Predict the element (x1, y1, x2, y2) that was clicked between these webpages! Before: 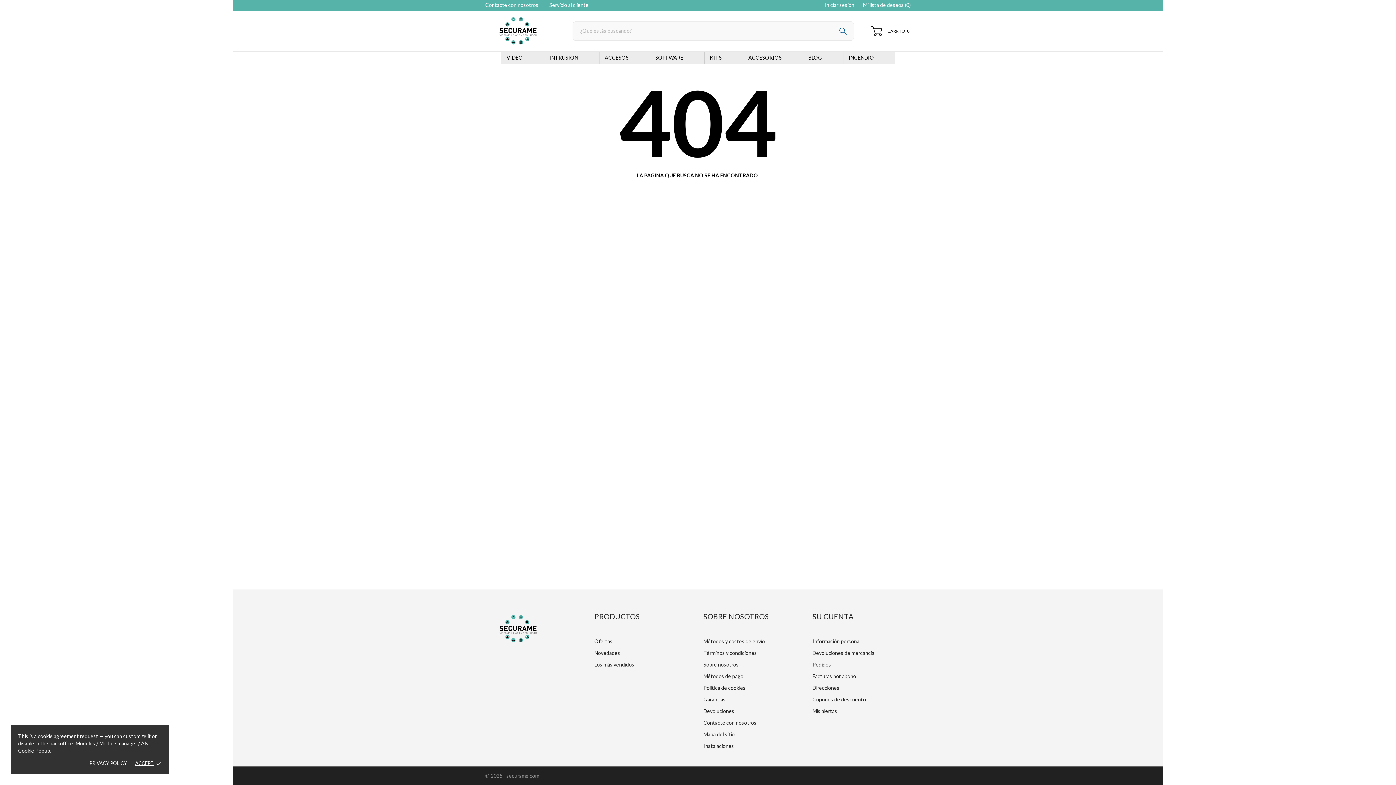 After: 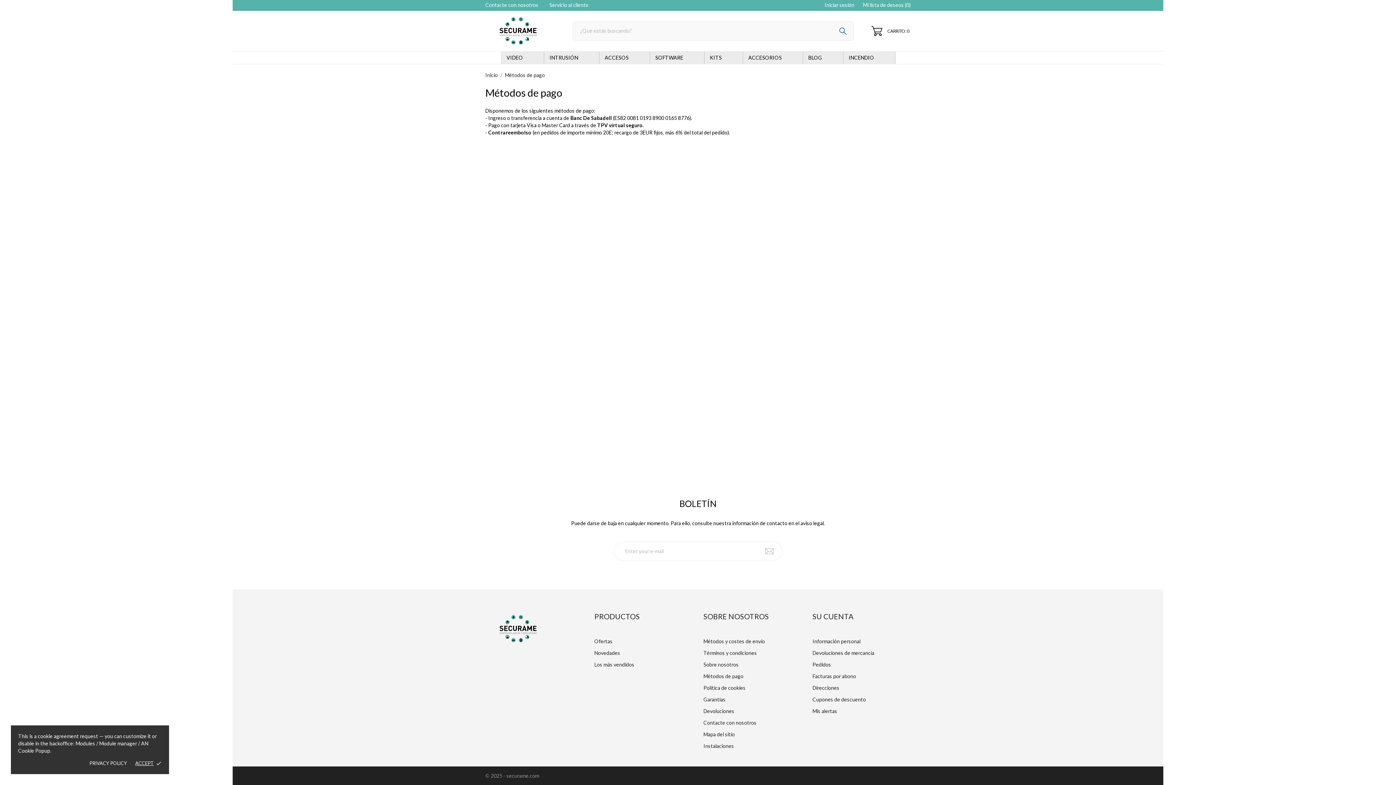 Action: label: Métodos de pago bbox: (703, 673, 743, 679)